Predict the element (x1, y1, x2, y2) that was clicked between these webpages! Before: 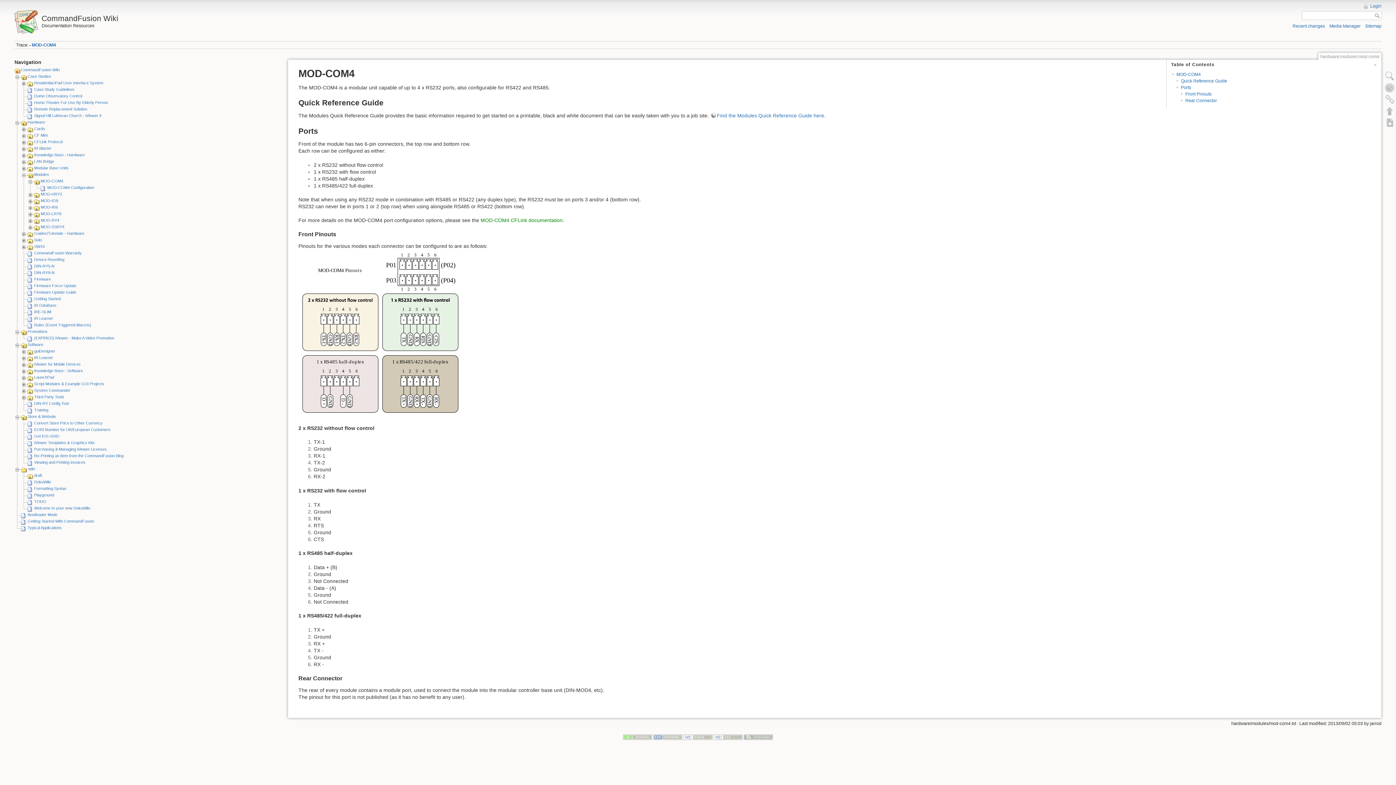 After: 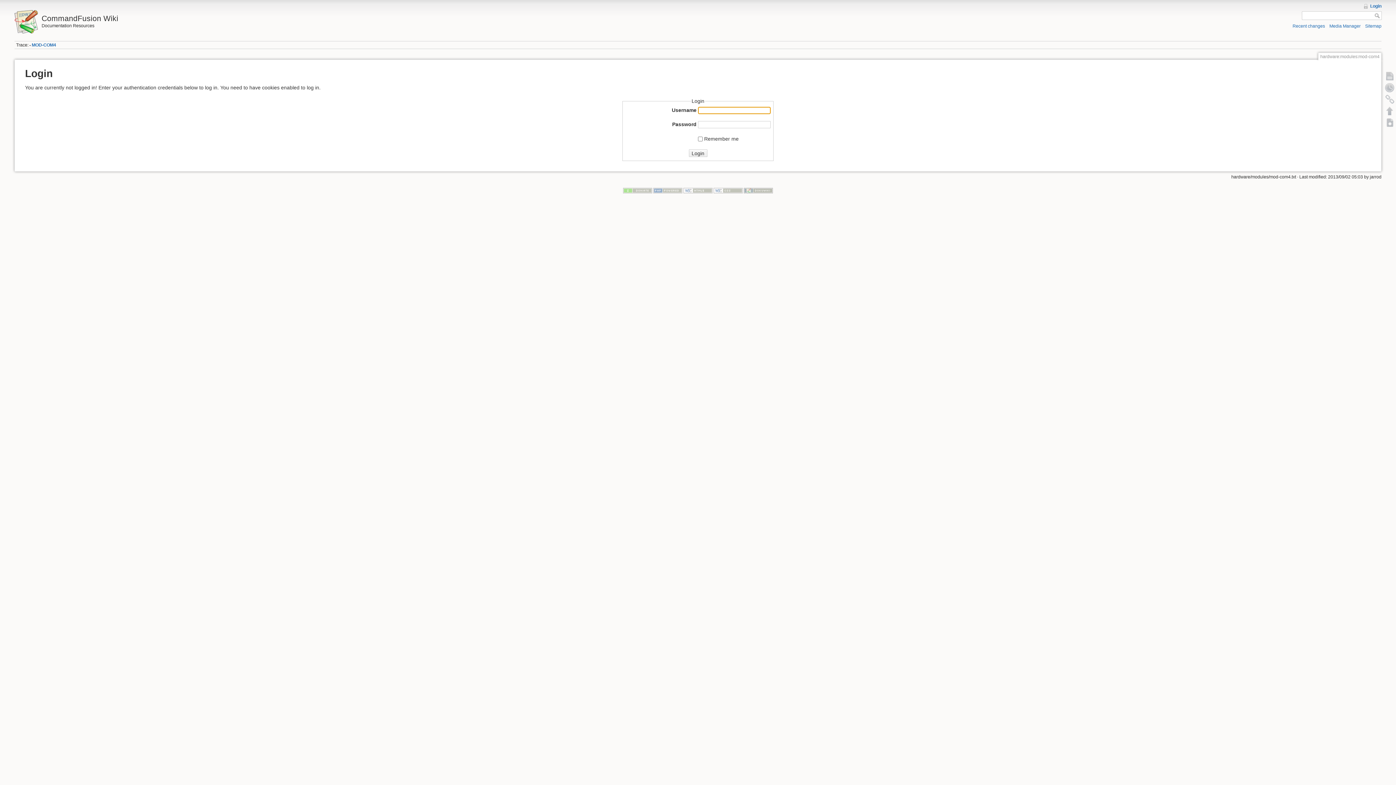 Action: label: Login bbox: (1363, 3, 1381, 8)